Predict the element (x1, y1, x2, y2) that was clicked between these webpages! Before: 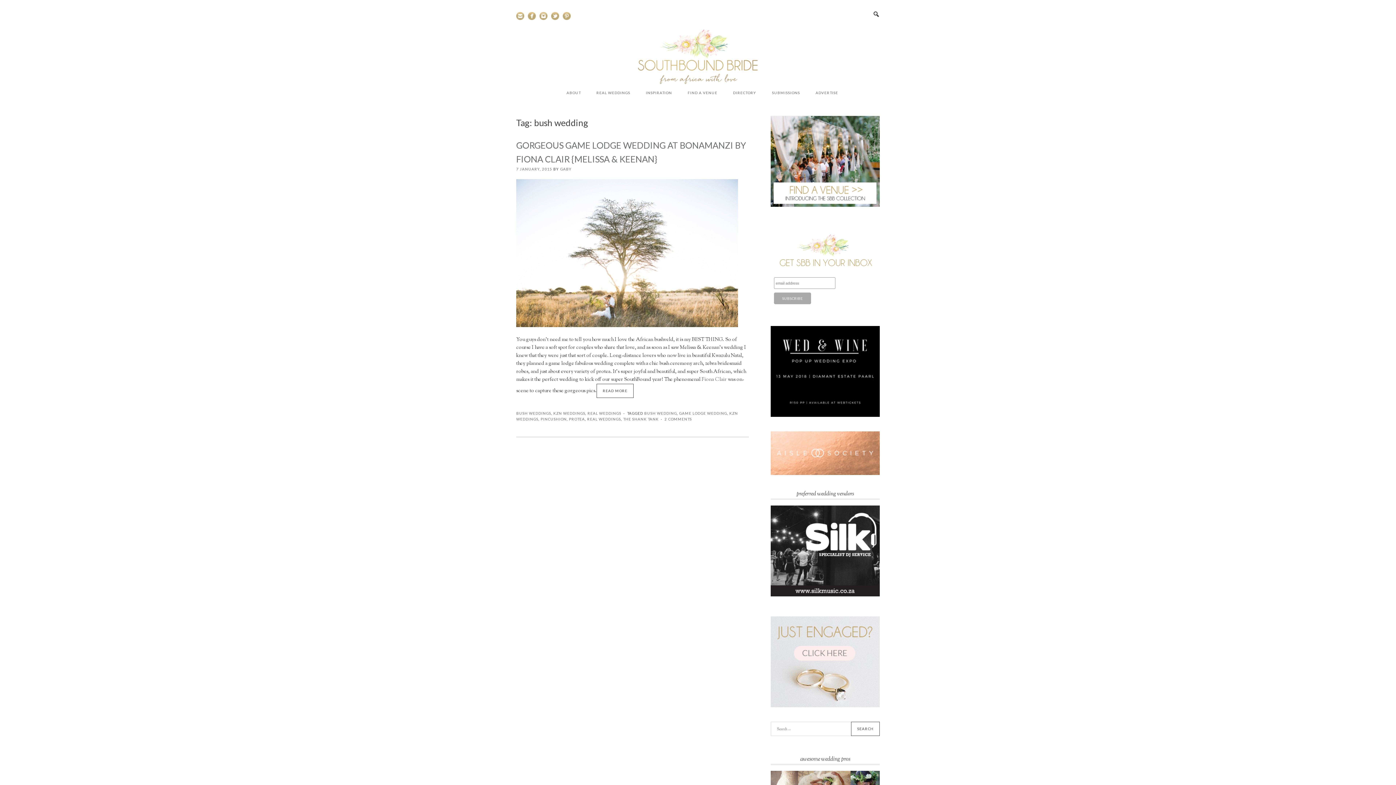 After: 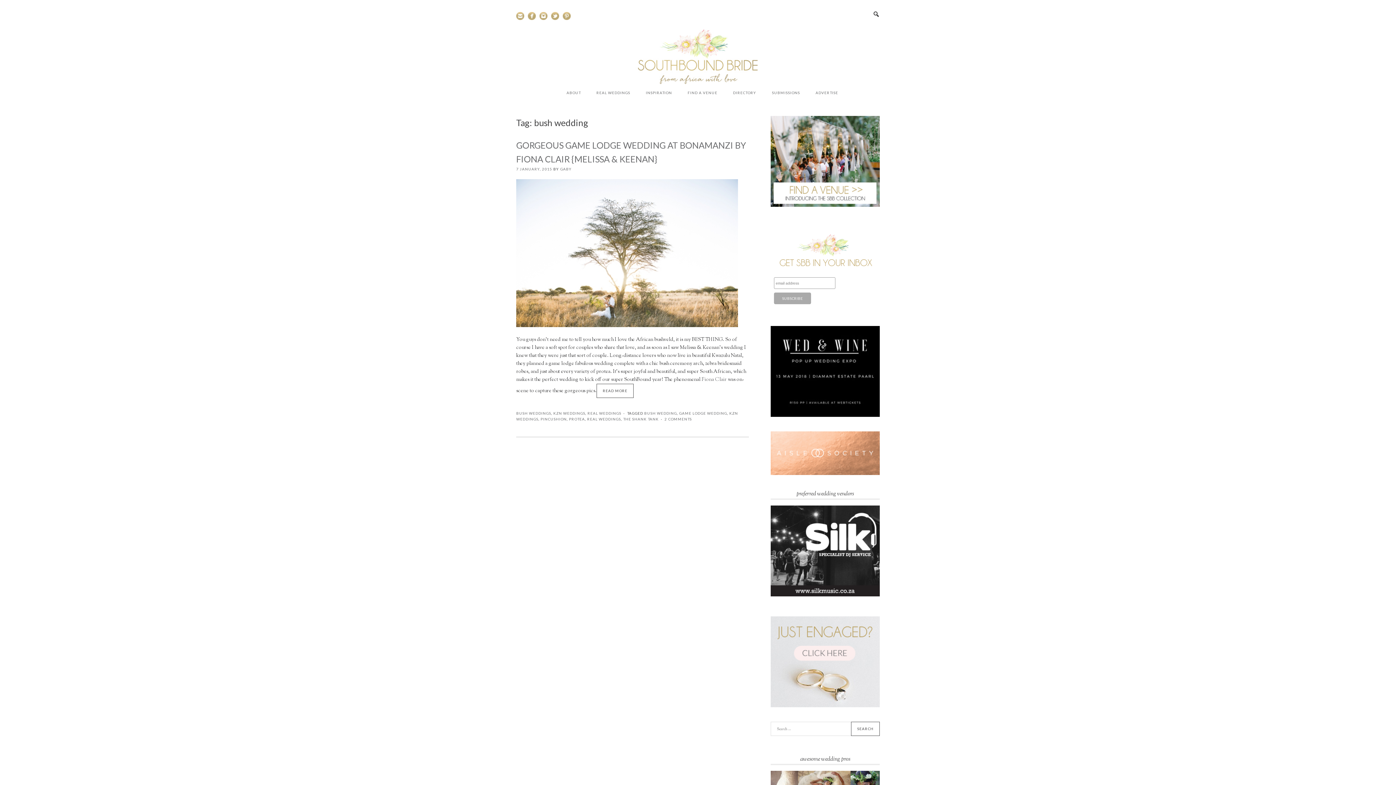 Action: bbox: (770, 326, 880, 417)